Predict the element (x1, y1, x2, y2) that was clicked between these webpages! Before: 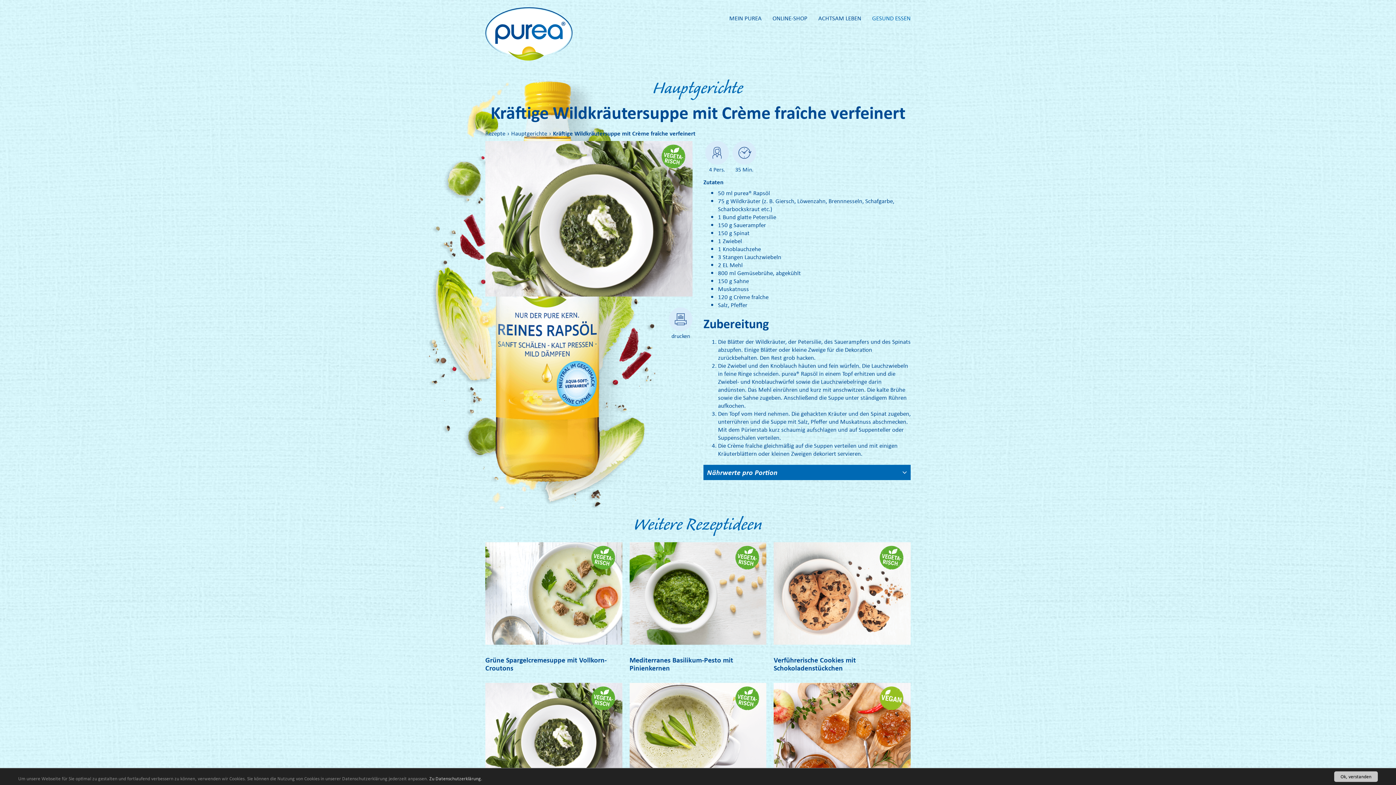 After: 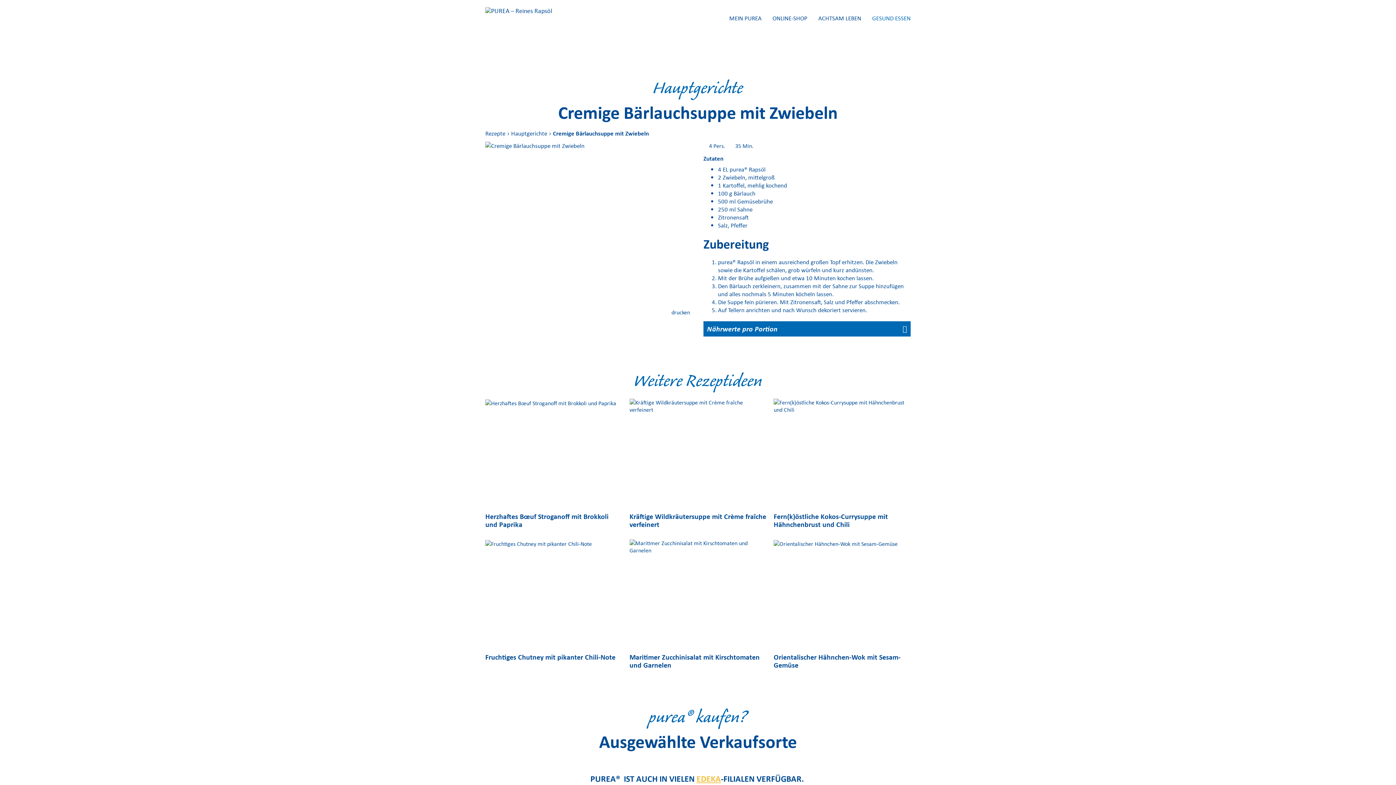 Action: bbox: (629, 683, 766, 789)